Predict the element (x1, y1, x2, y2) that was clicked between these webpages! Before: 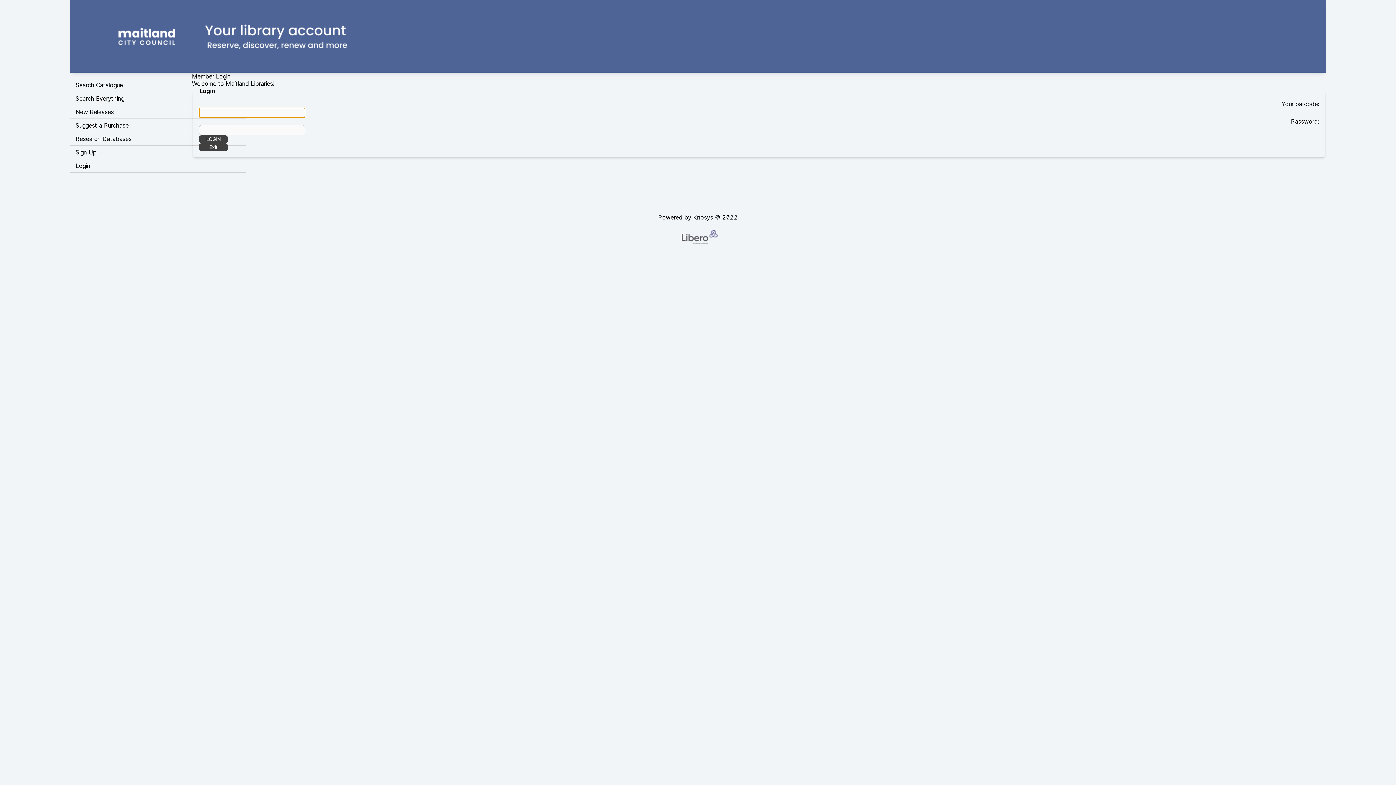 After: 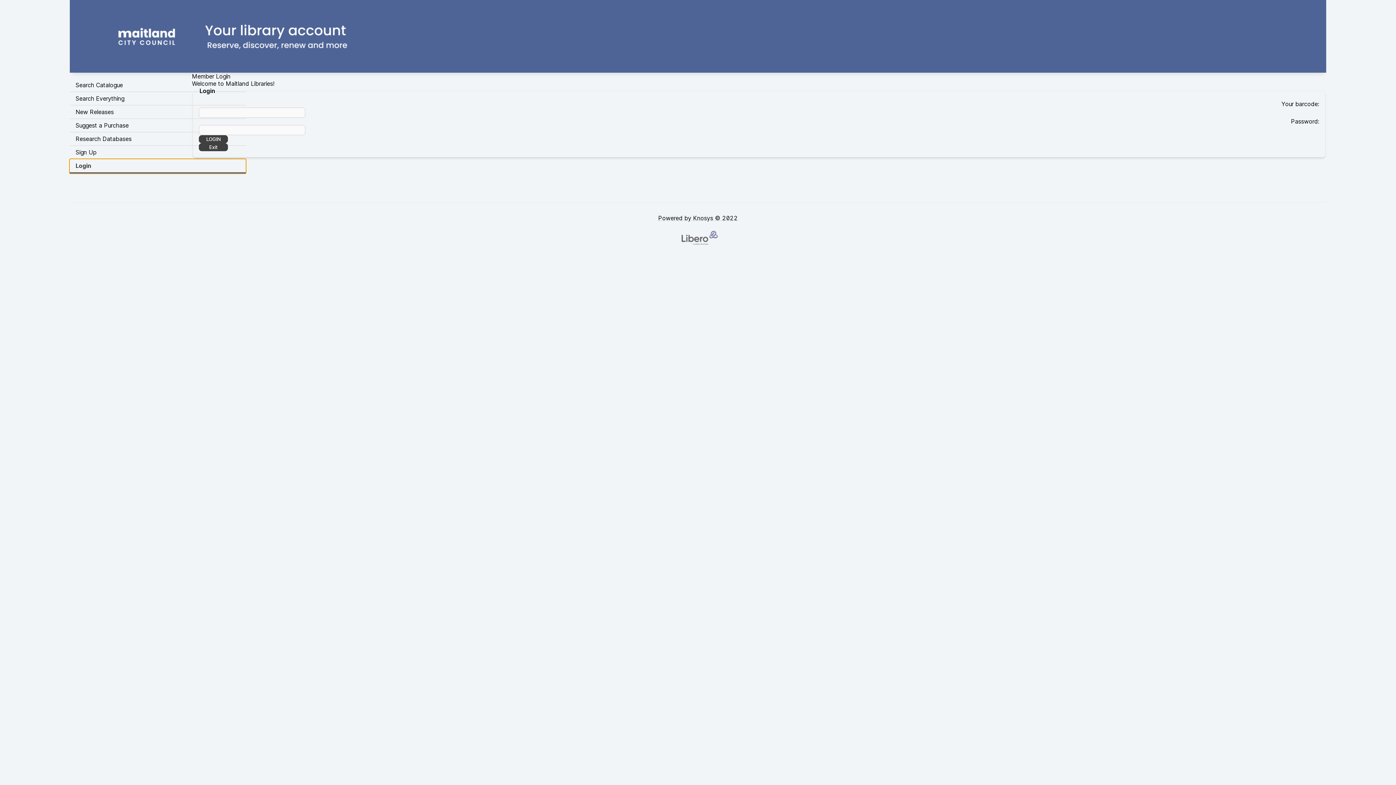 Action: bbox: (69, 159, 245, 172) label: Login Opens in new window.